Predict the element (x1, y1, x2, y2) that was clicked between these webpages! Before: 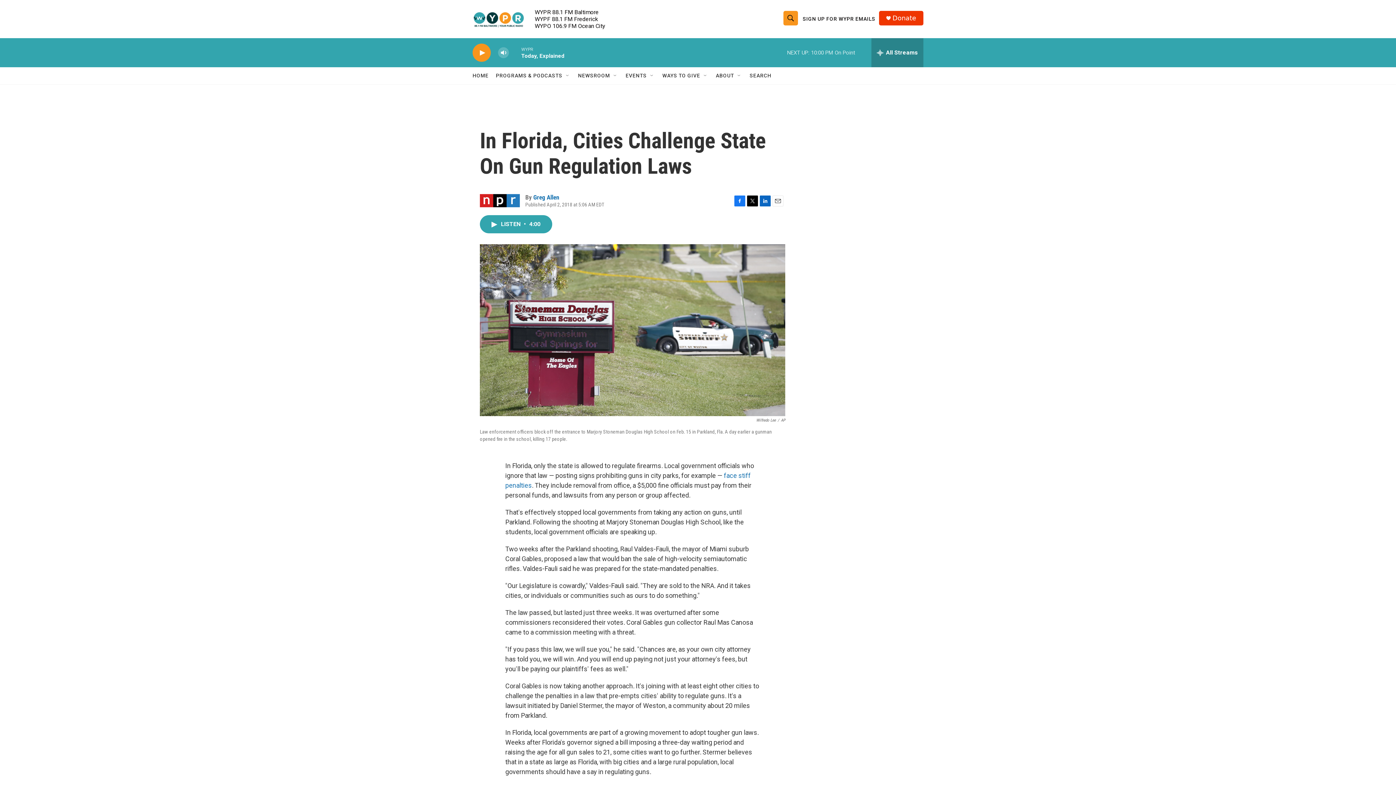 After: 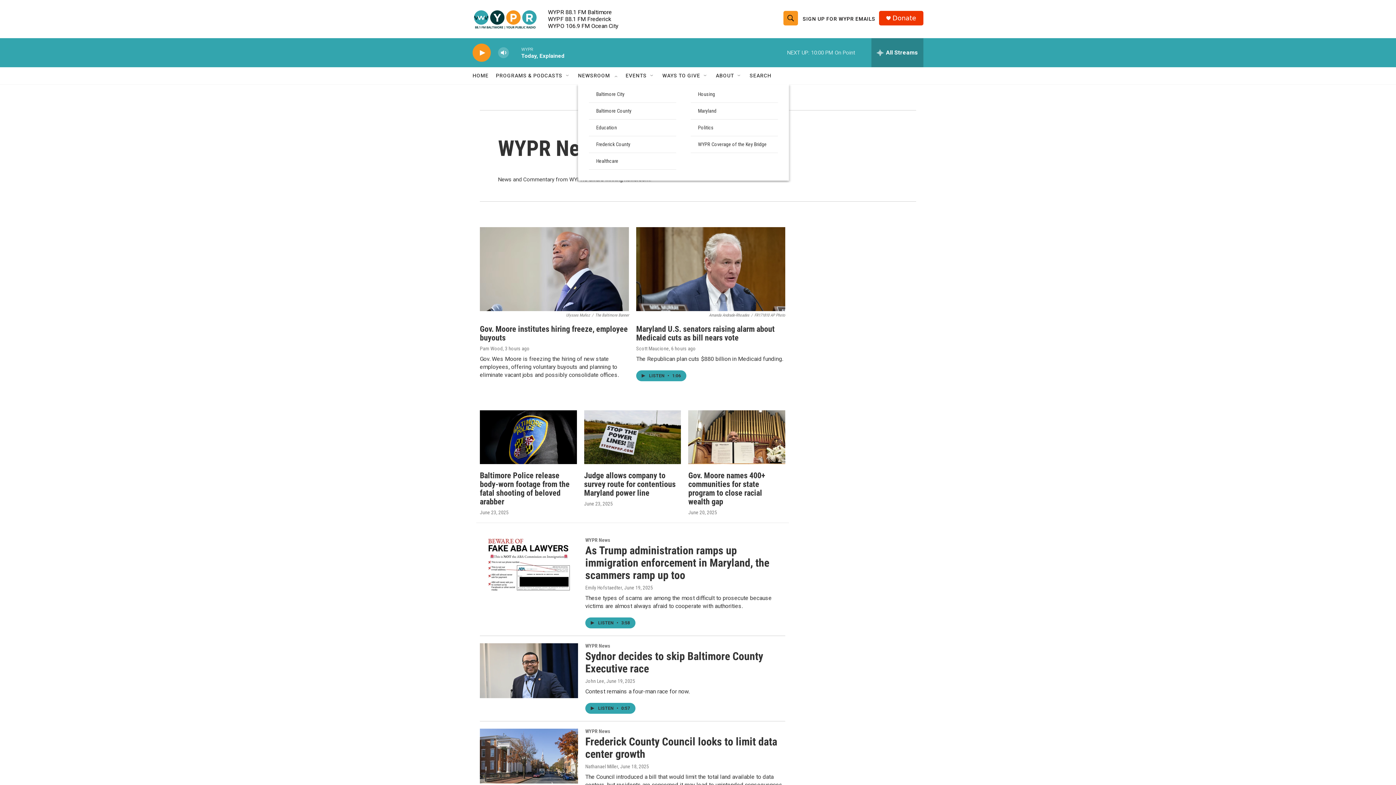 Action: bbox: (578, 67, 610, 84) label: NEWSROOM